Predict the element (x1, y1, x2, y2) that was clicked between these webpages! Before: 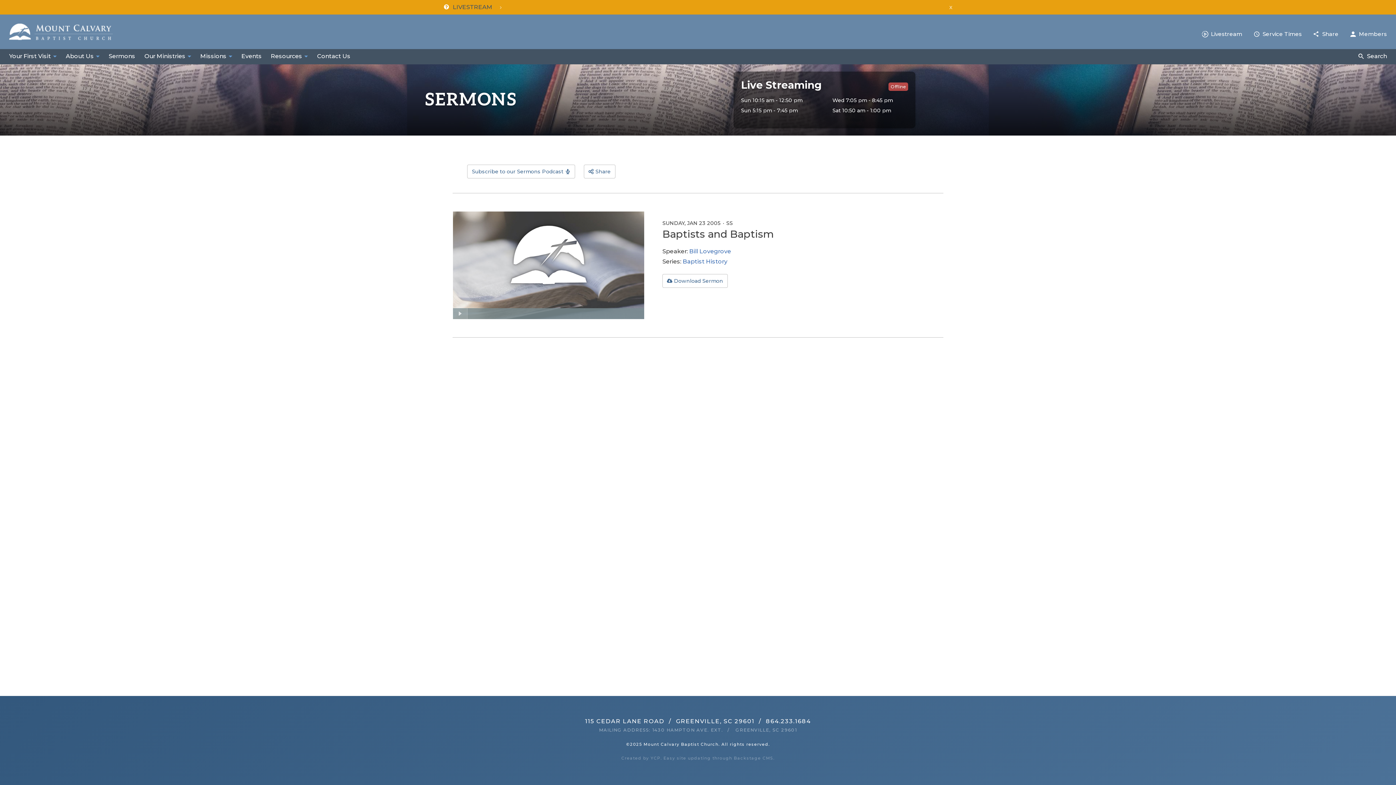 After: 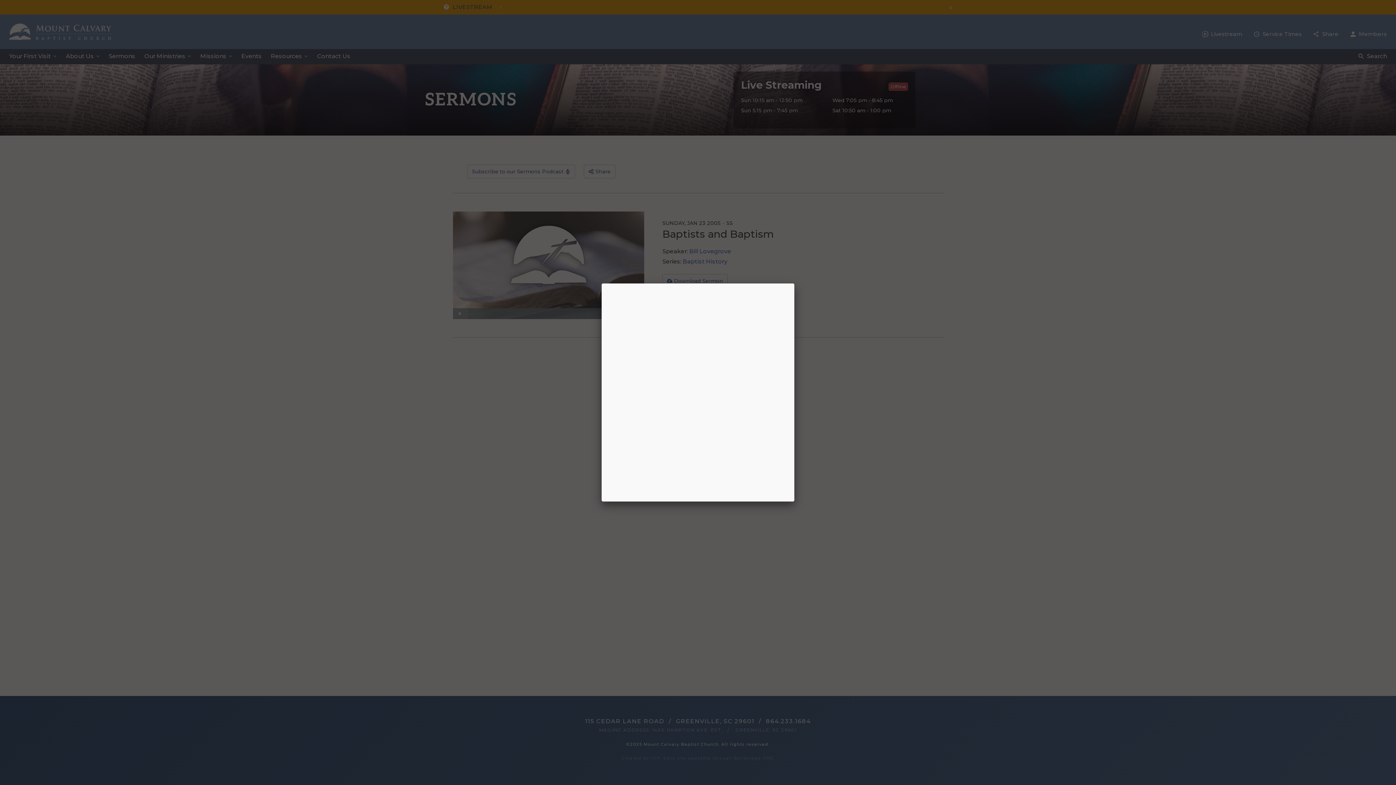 Action: label: Share bbox: (1313, 30, 1338, 37)